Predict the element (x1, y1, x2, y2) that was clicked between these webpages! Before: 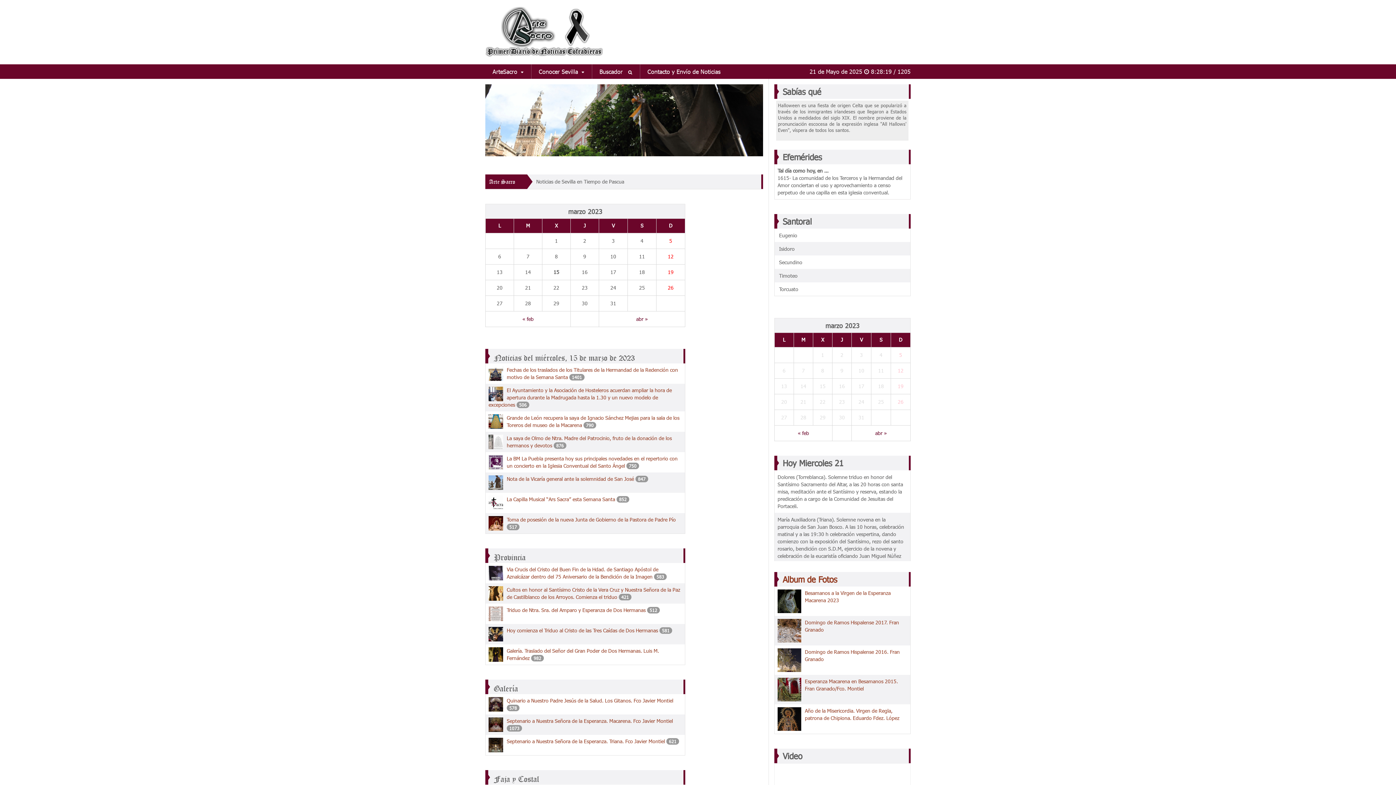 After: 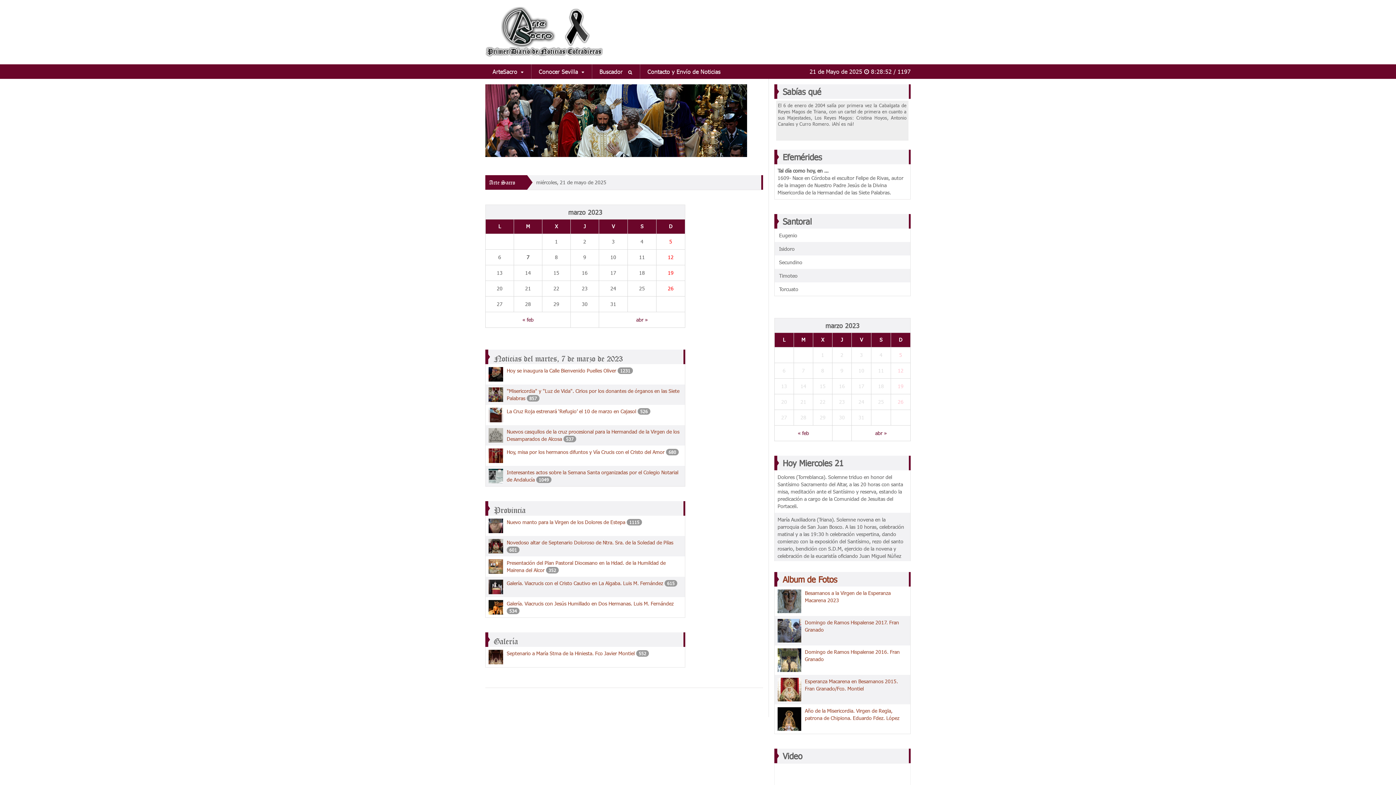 Action: label: 7 bbox: (514, 250, 541, 264)